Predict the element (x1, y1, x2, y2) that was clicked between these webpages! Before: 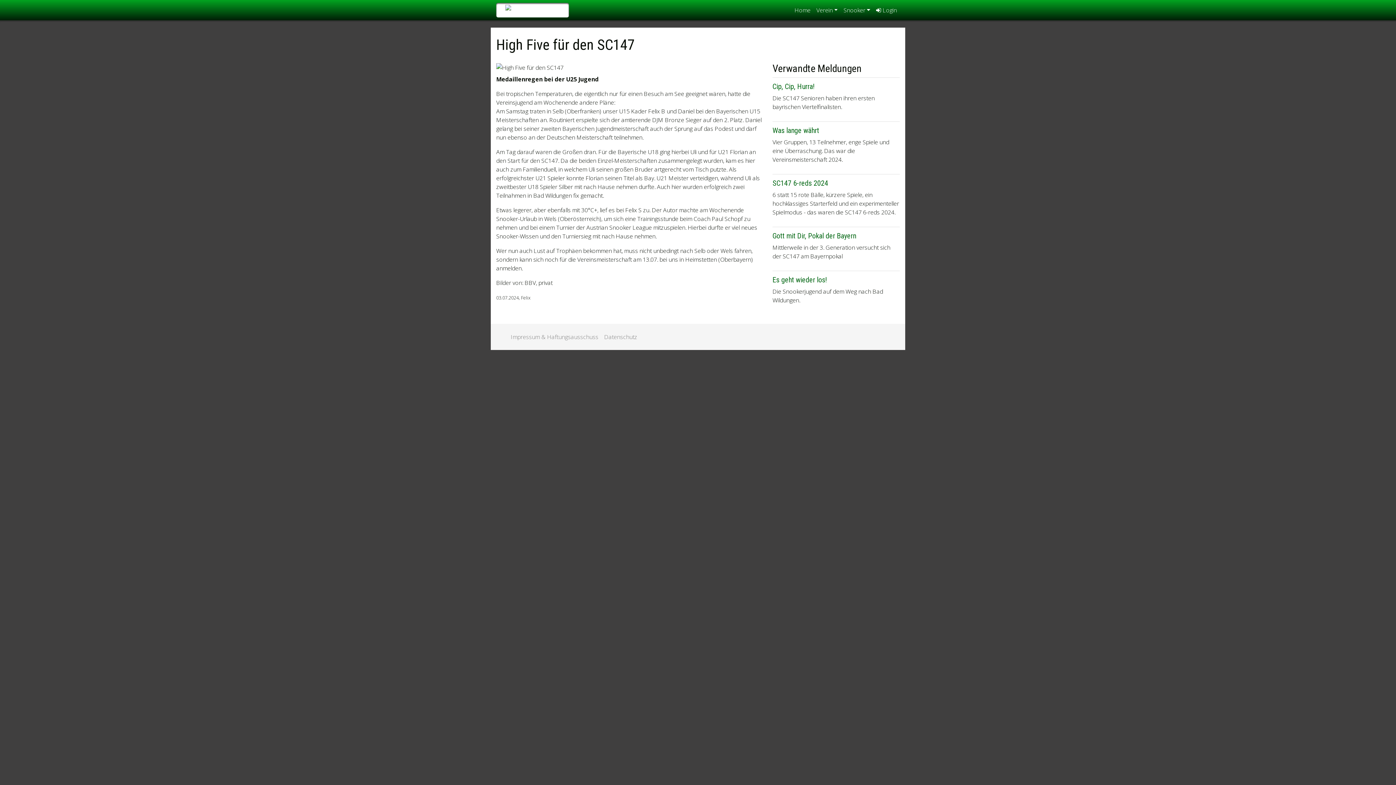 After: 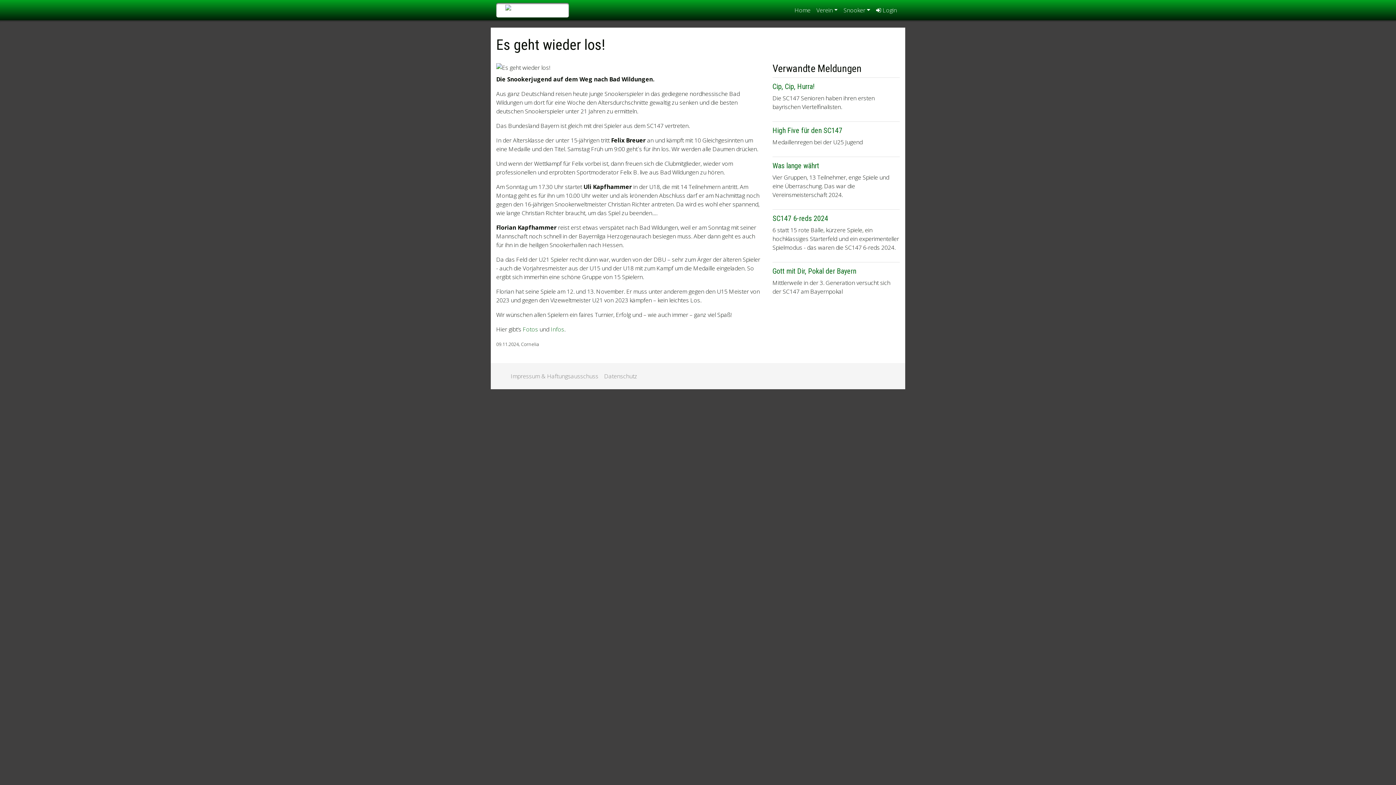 Action: label: Es geht wieder los!

Die Snookerjugend auf dem Weg nach Bad Wildungen. bbox: (772, 275, 900, 304)